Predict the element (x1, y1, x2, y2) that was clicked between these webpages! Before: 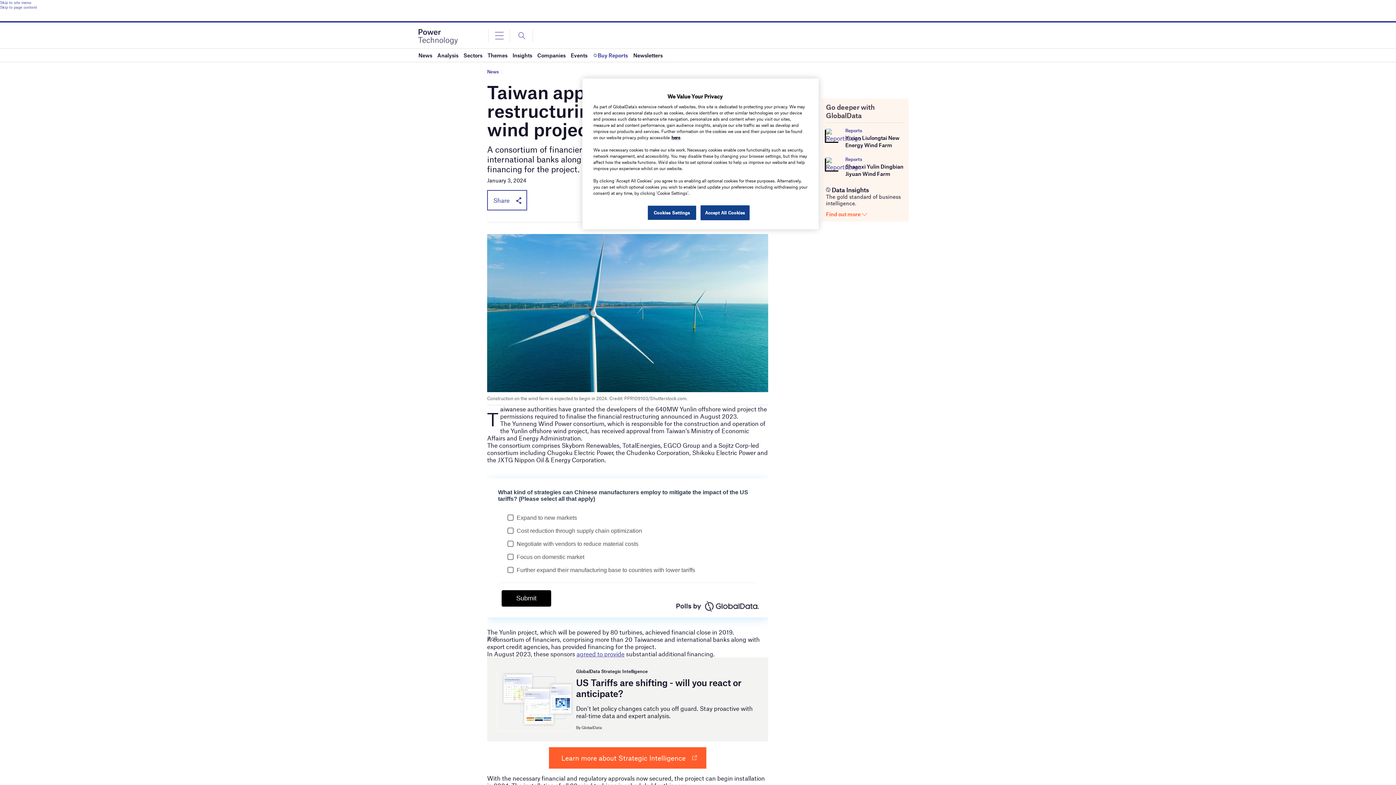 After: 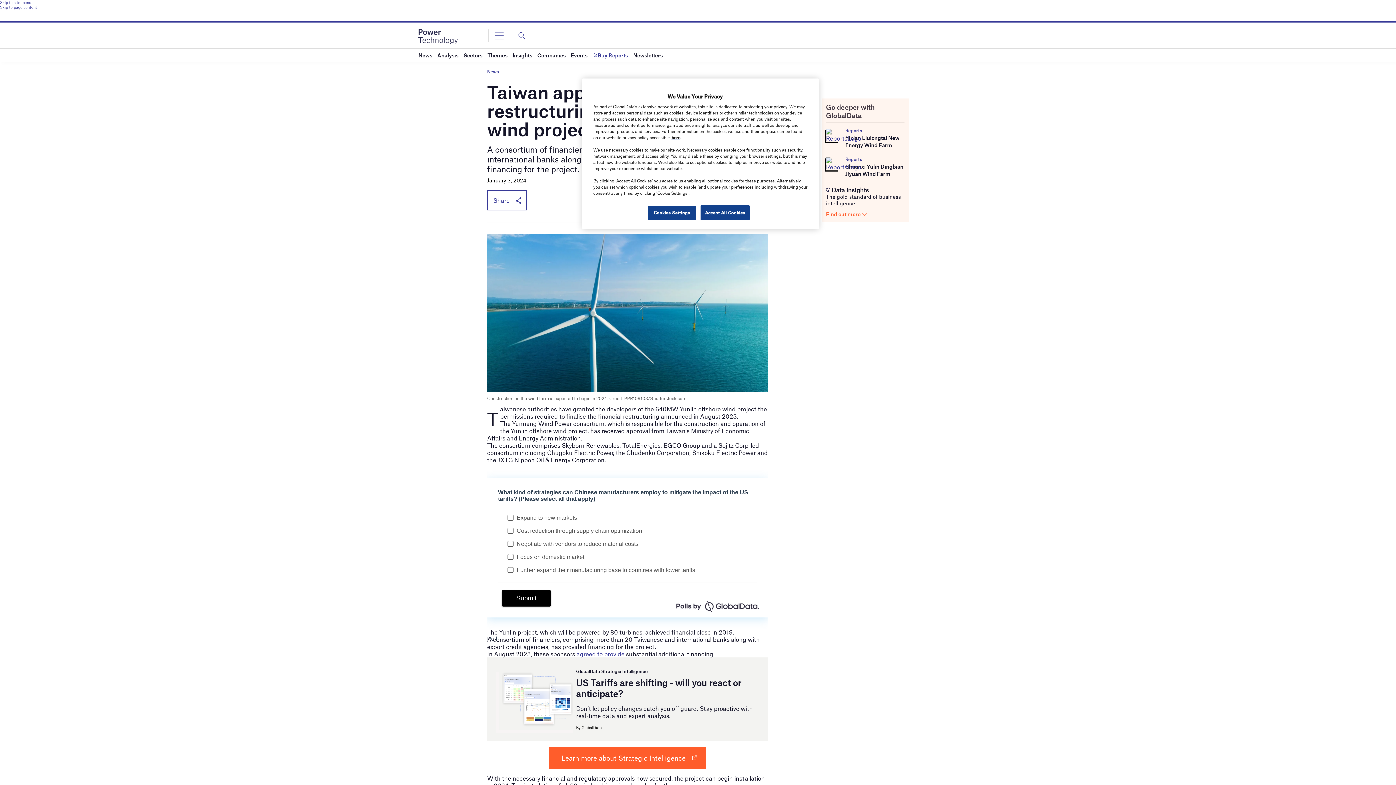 Action: bbox: (845, 156, 862, 162) label: Reports